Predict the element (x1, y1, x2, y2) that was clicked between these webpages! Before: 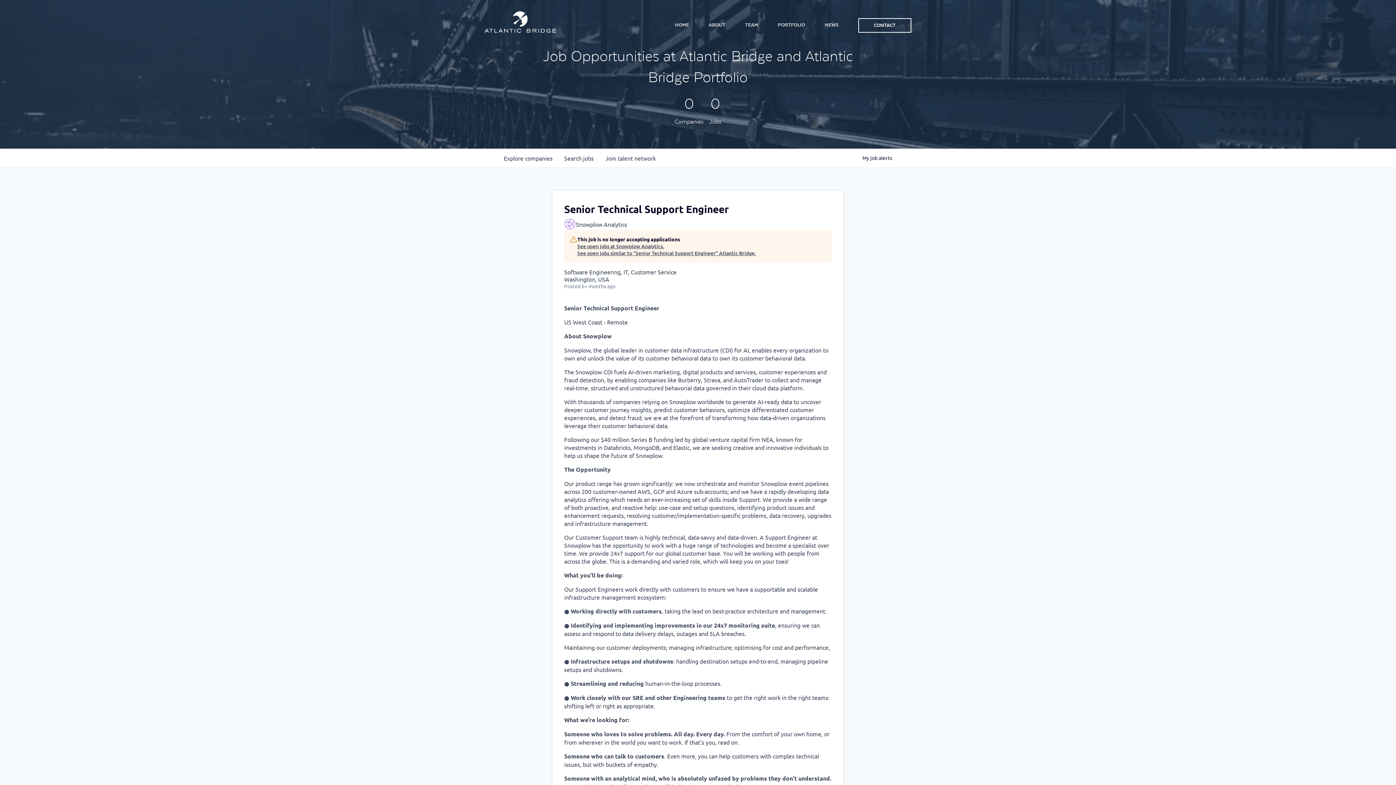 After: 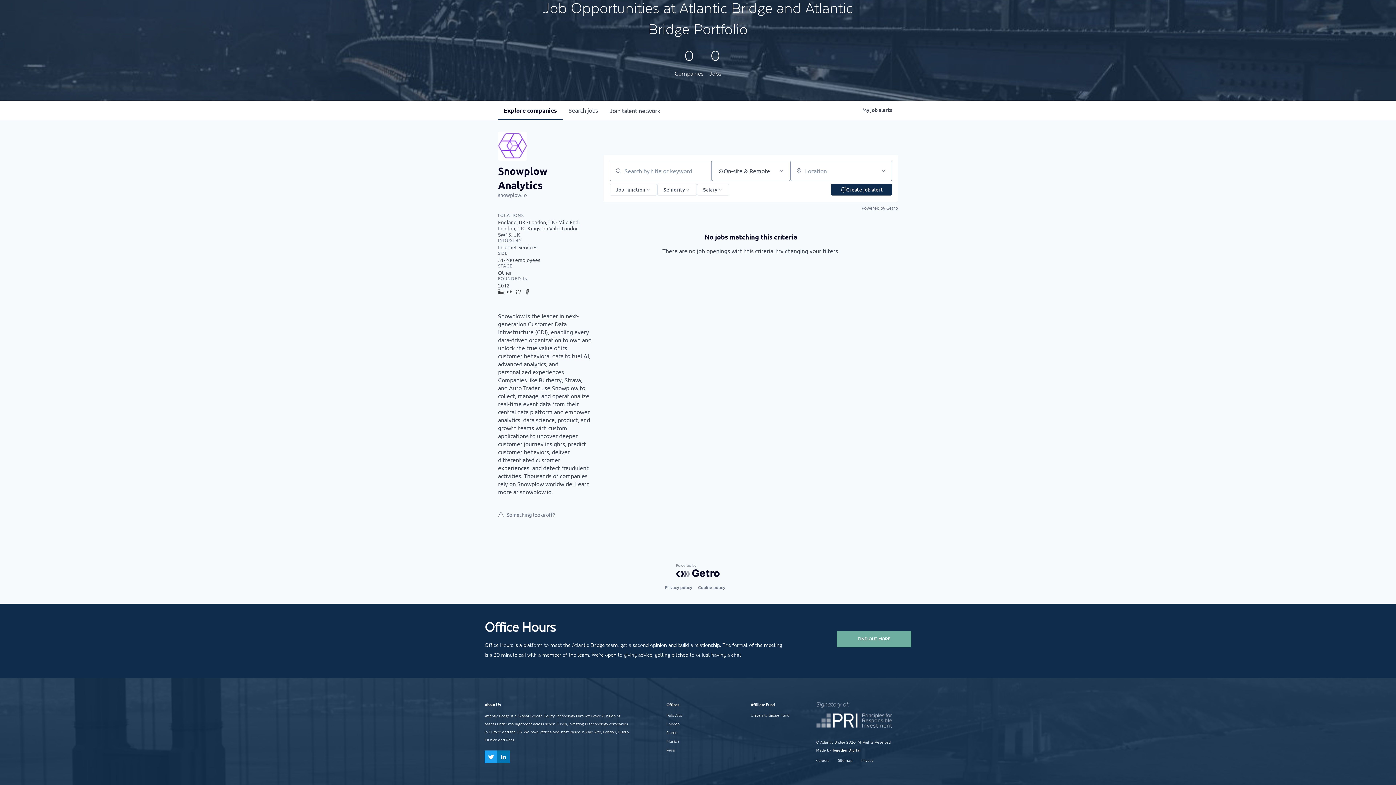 Action: label: See open jobs at Snowplow Analytics. bbox: (577, 242, 756, 249)